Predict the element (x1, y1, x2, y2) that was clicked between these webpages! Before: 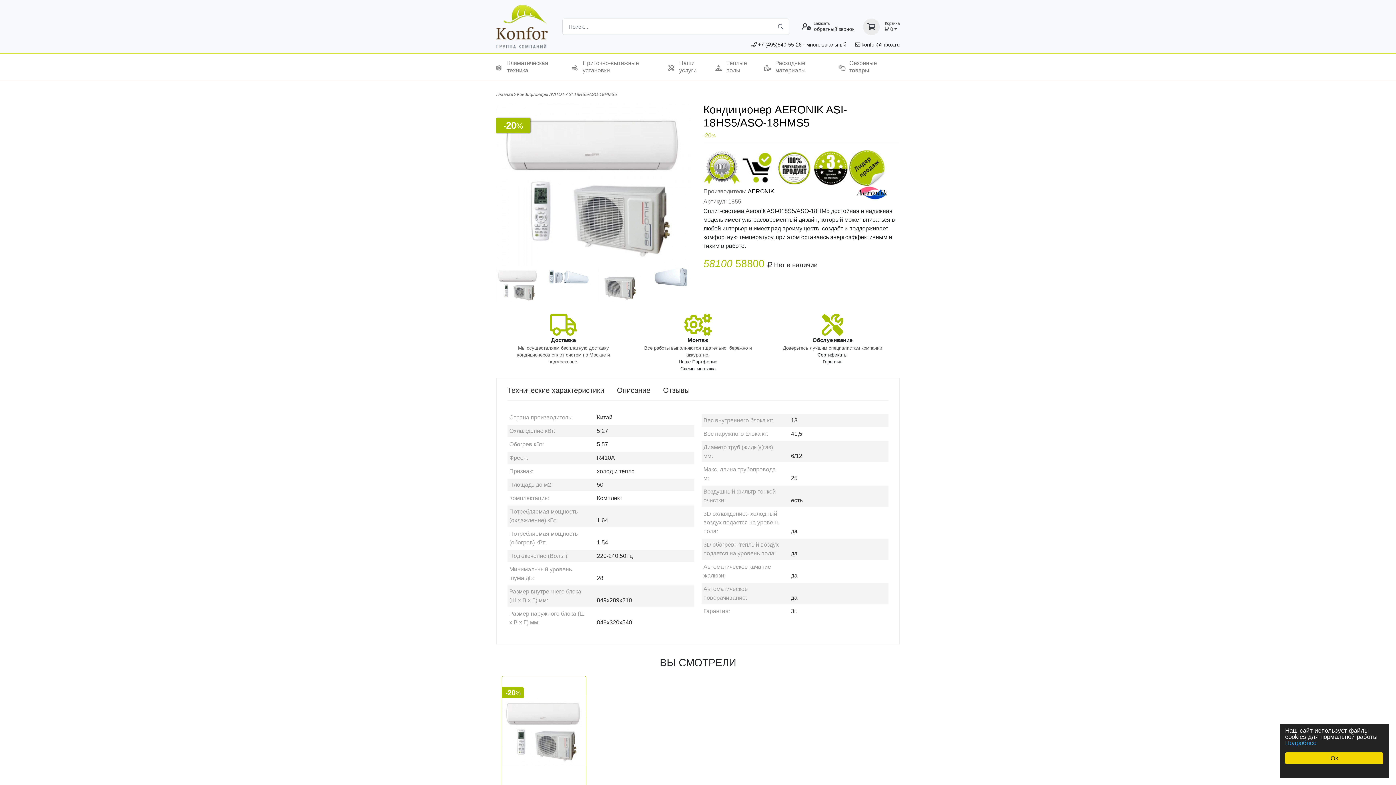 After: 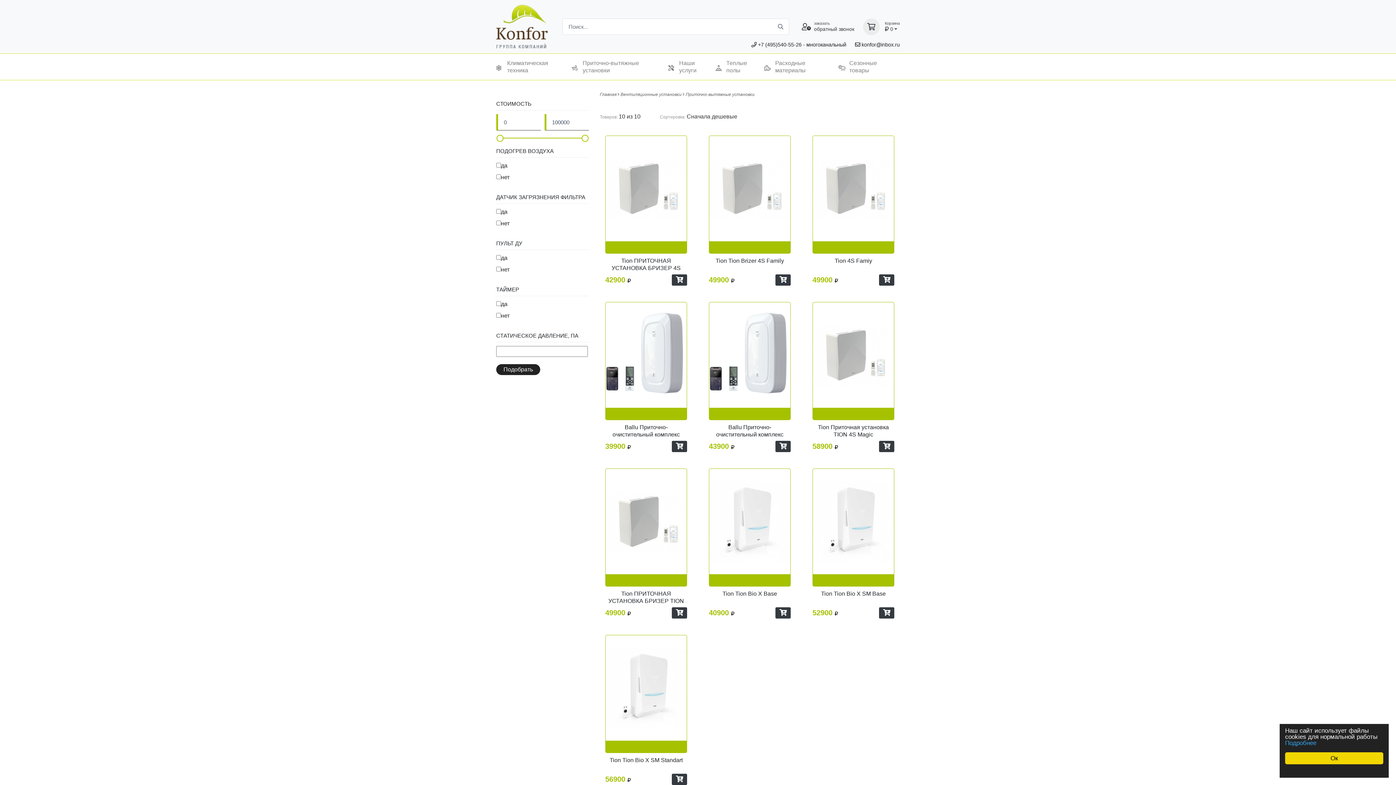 Action: bbox: (571, 56, 668, 77) label: Приточно-вытяжные установки